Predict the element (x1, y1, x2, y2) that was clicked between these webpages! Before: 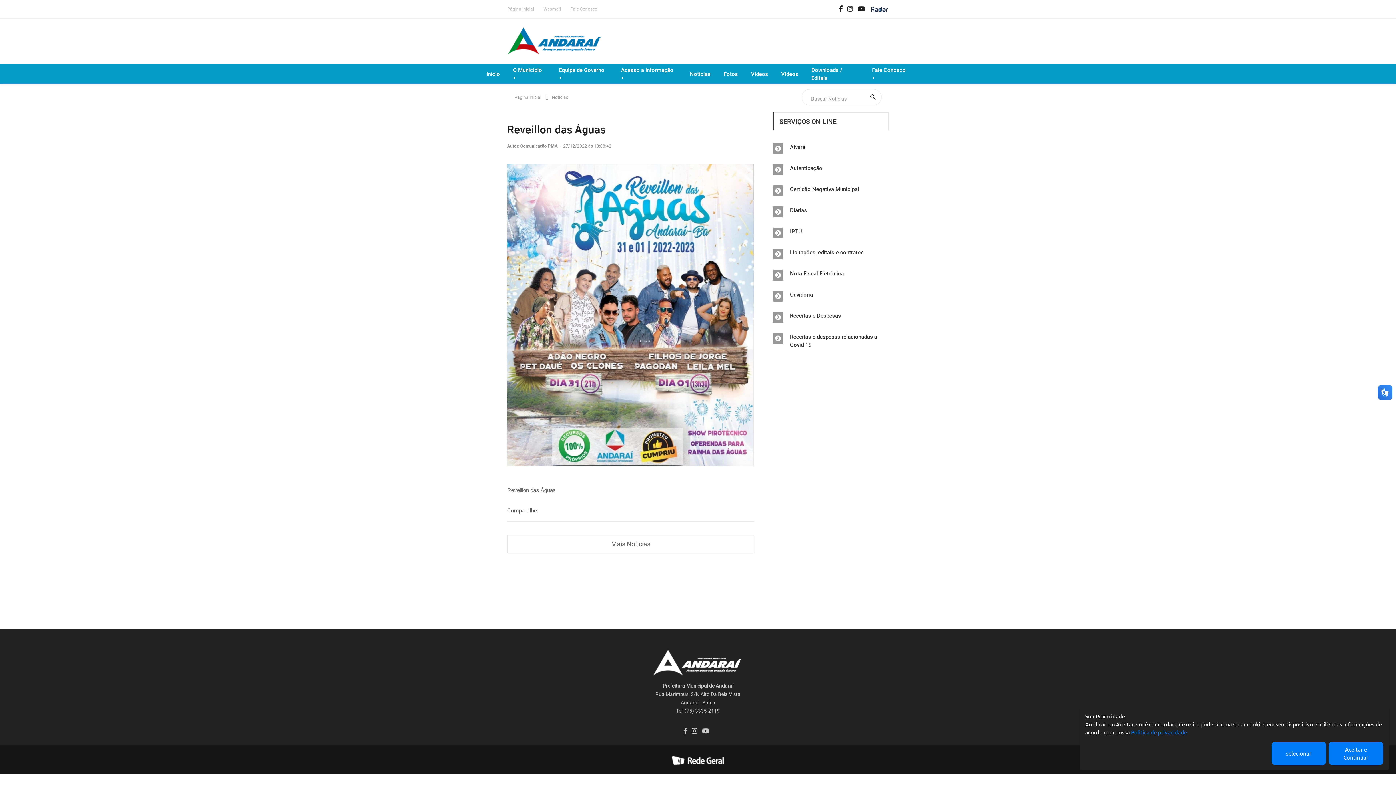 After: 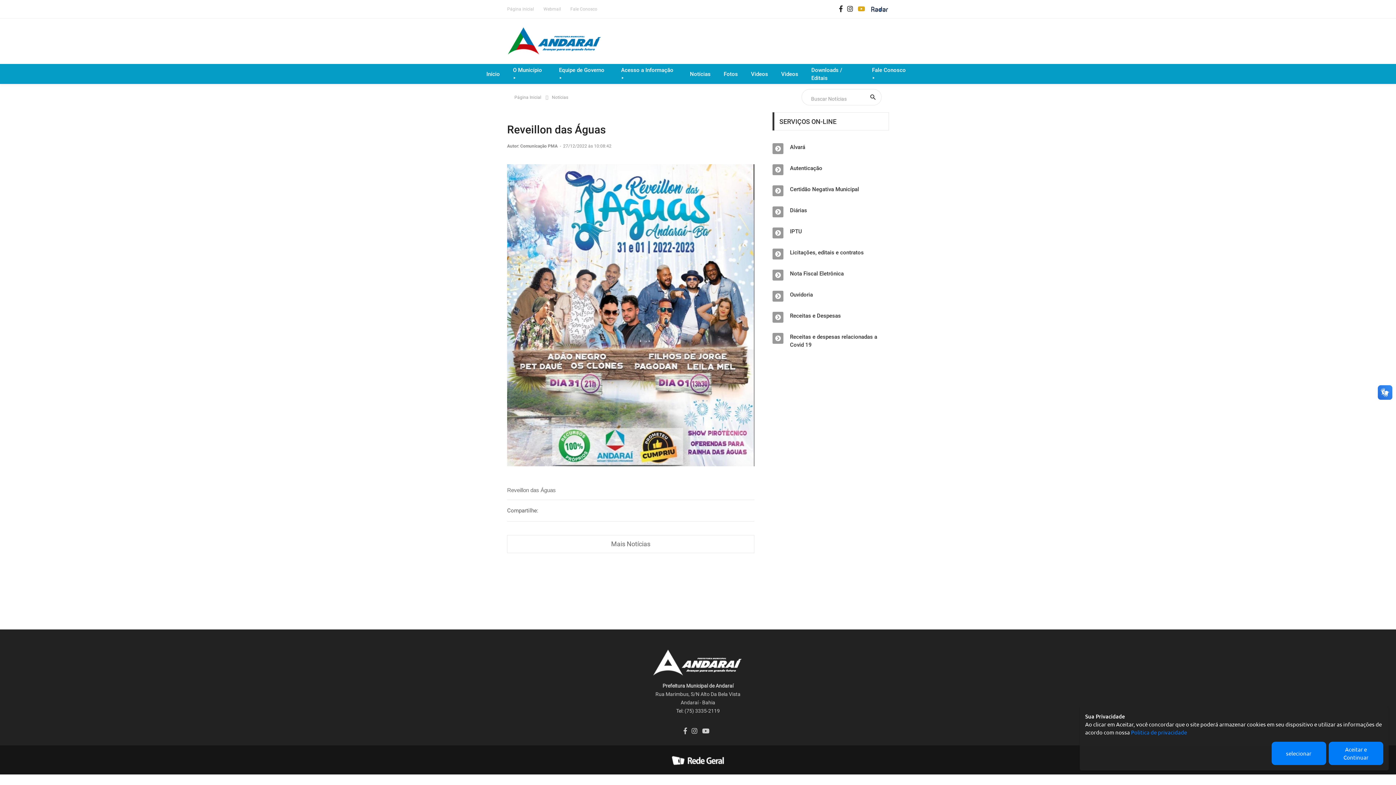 Action: bbox: (858, 5, 867, 12) label:  